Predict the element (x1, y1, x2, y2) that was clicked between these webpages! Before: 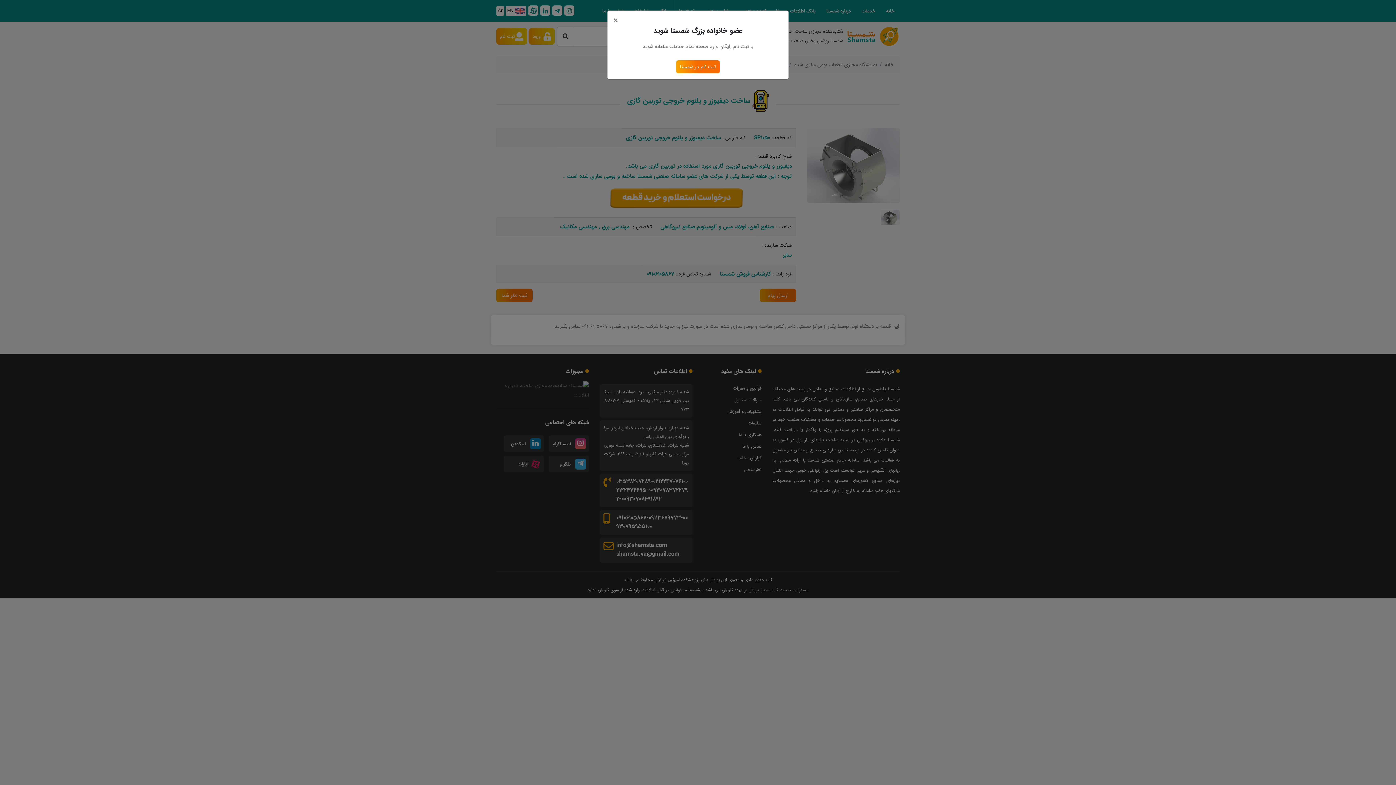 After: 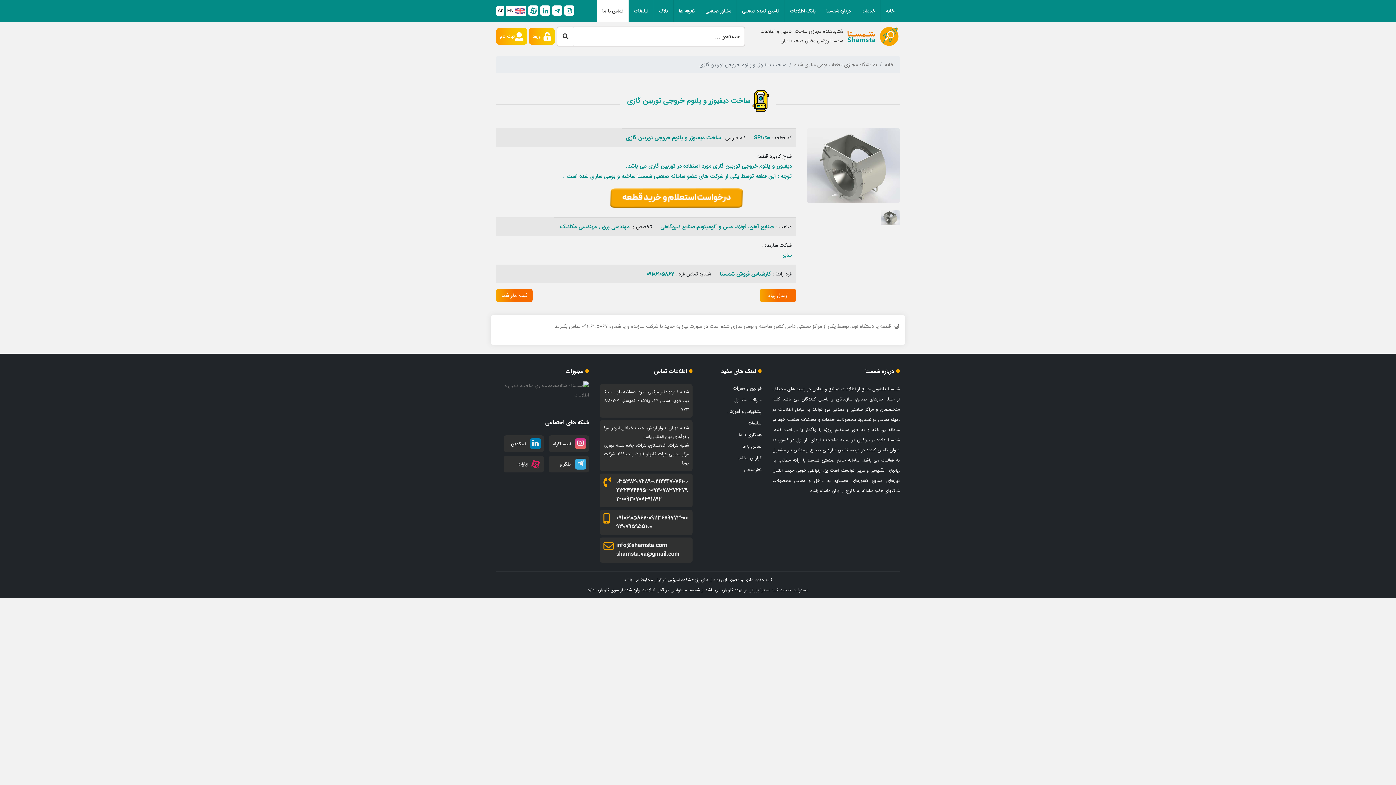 Action: label: × bbox: (613, 16, 618, 25)